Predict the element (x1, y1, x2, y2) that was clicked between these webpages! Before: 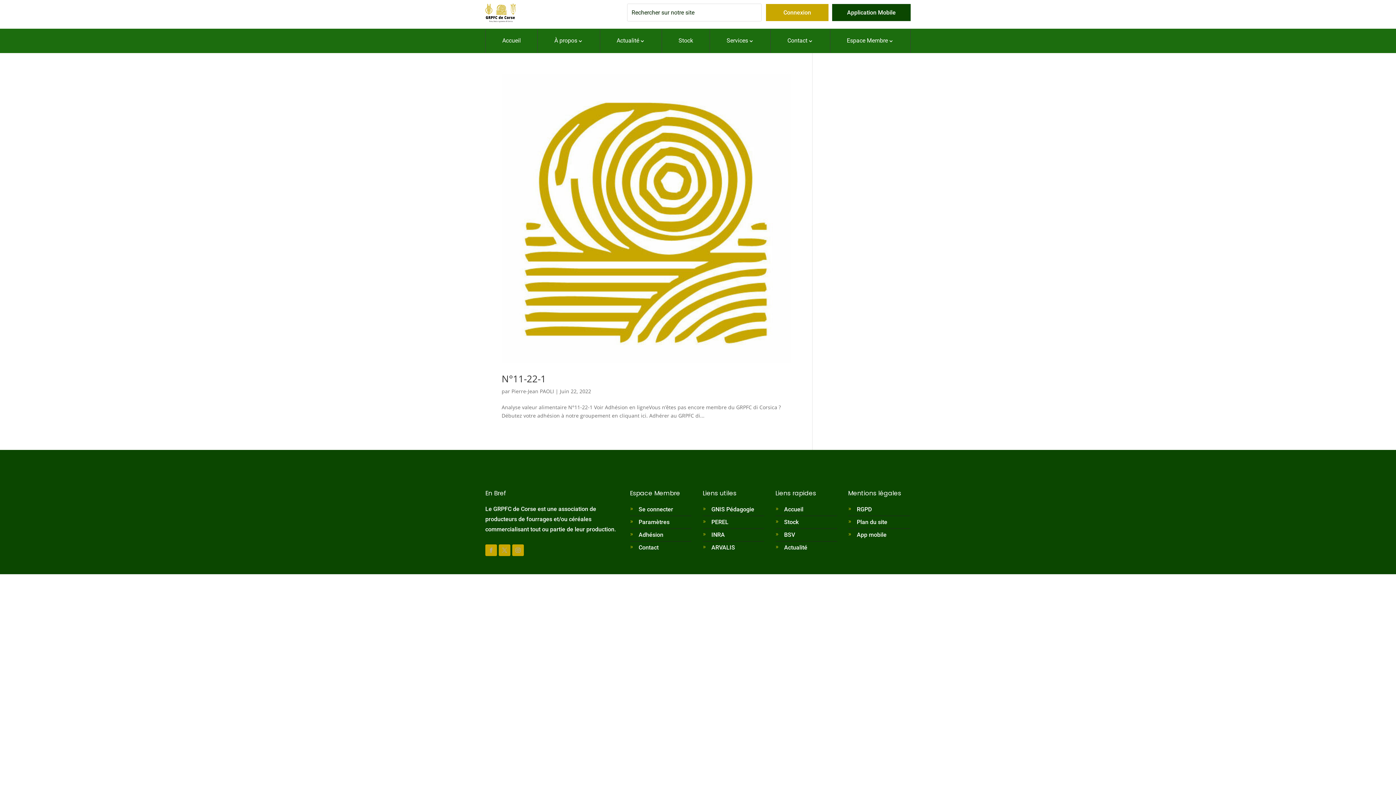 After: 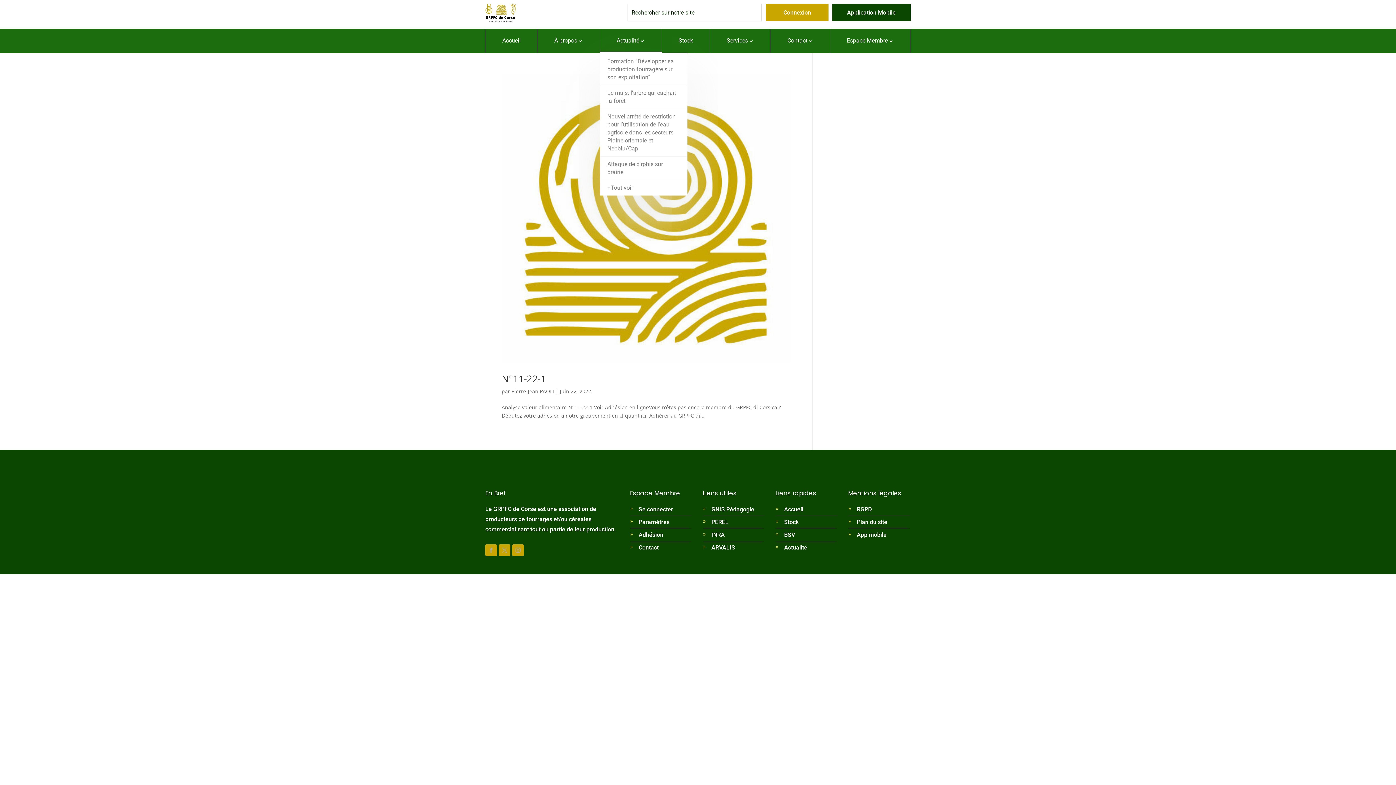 Action: bbox: (600, 28, 661, 53) label: Actualité